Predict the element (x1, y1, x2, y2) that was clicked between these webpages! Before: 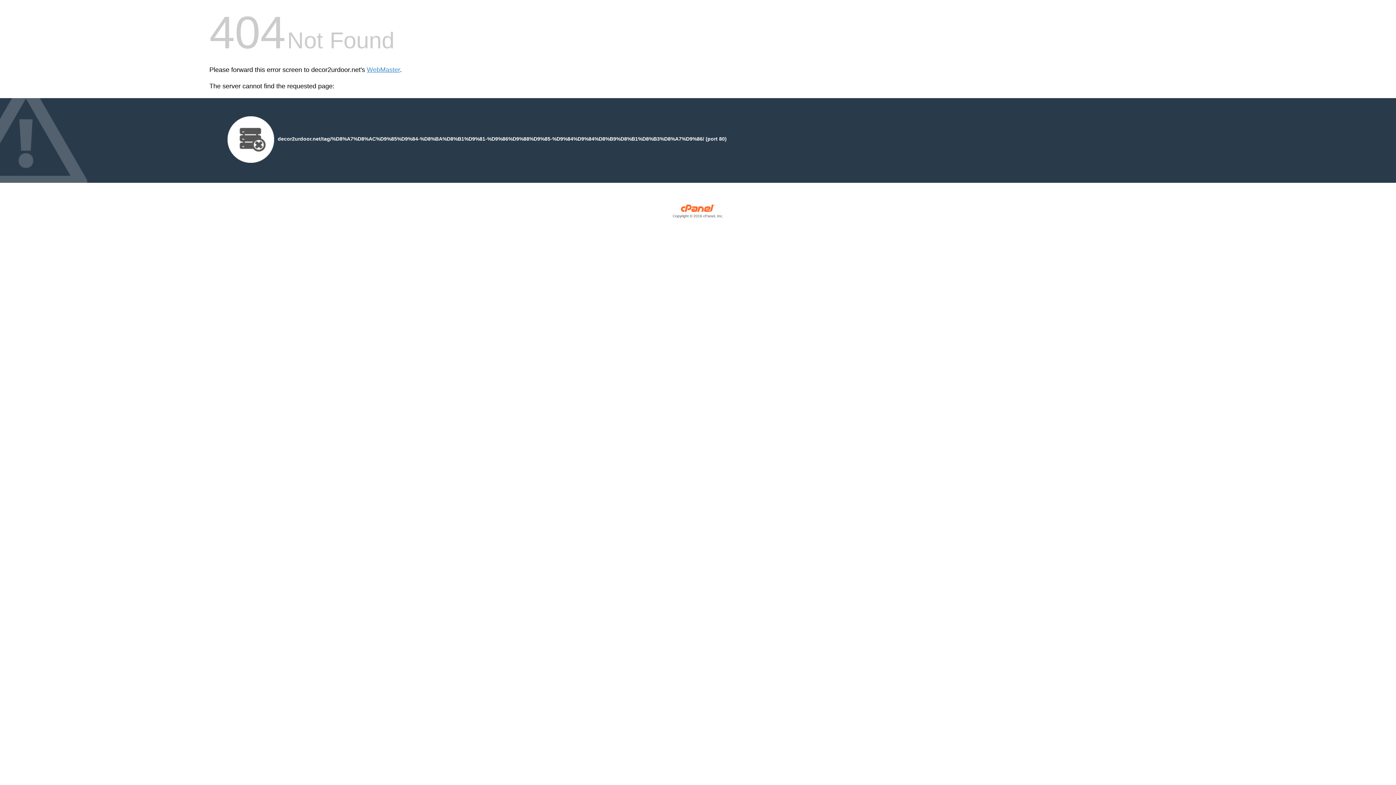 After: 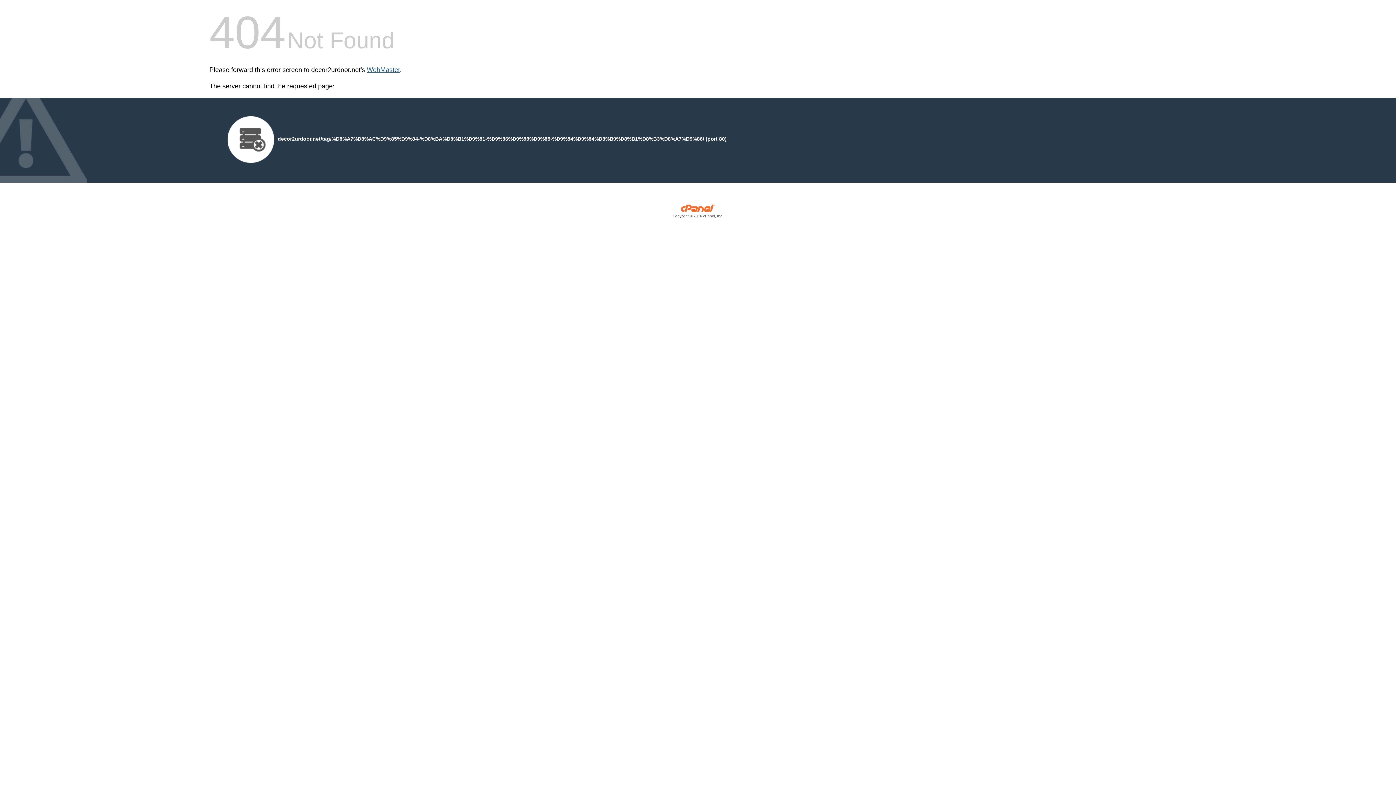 Action: label: WebMaster bbox: (366, 66, 400, 73)